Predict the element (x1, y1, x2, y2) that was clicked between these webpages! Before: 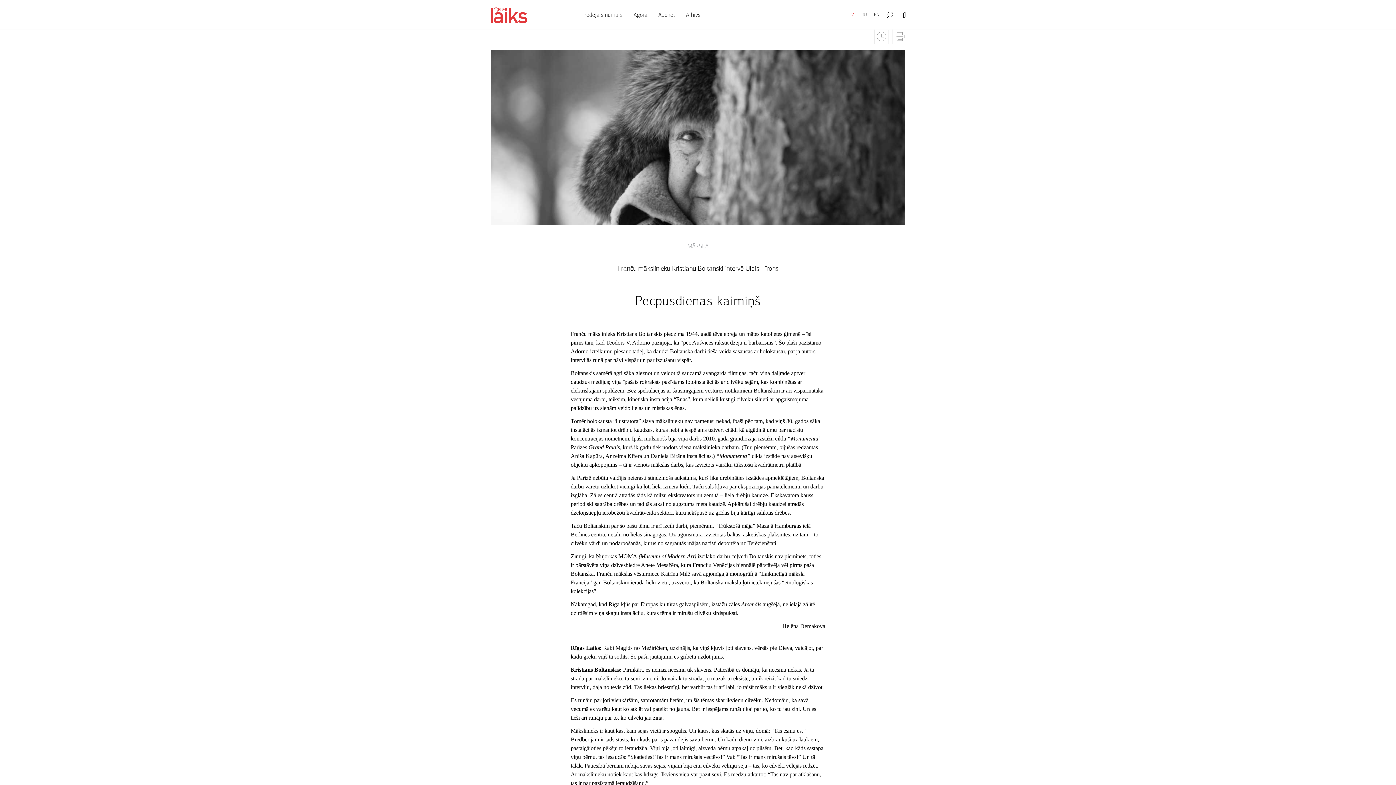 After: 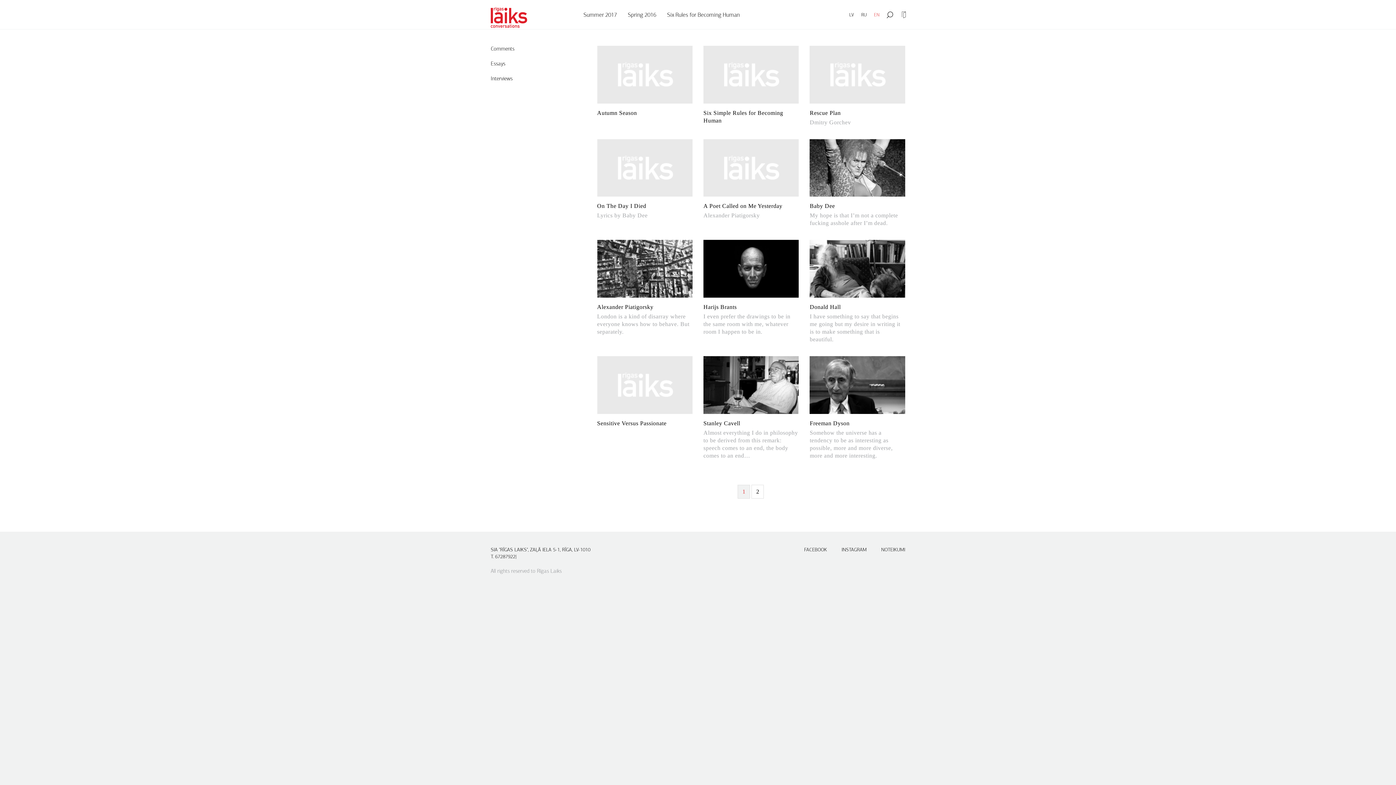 Action: label: EN bbox: (870, 0, 883, 29)